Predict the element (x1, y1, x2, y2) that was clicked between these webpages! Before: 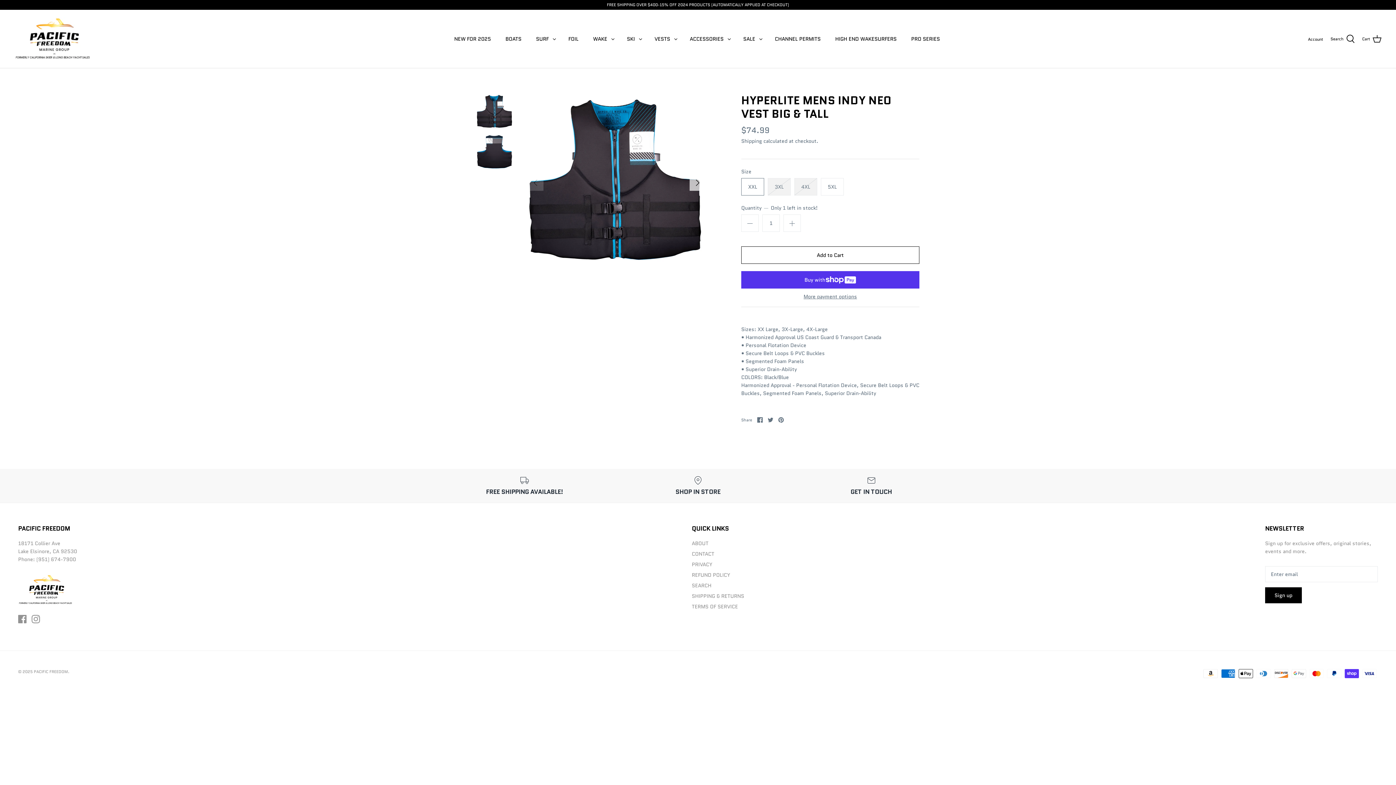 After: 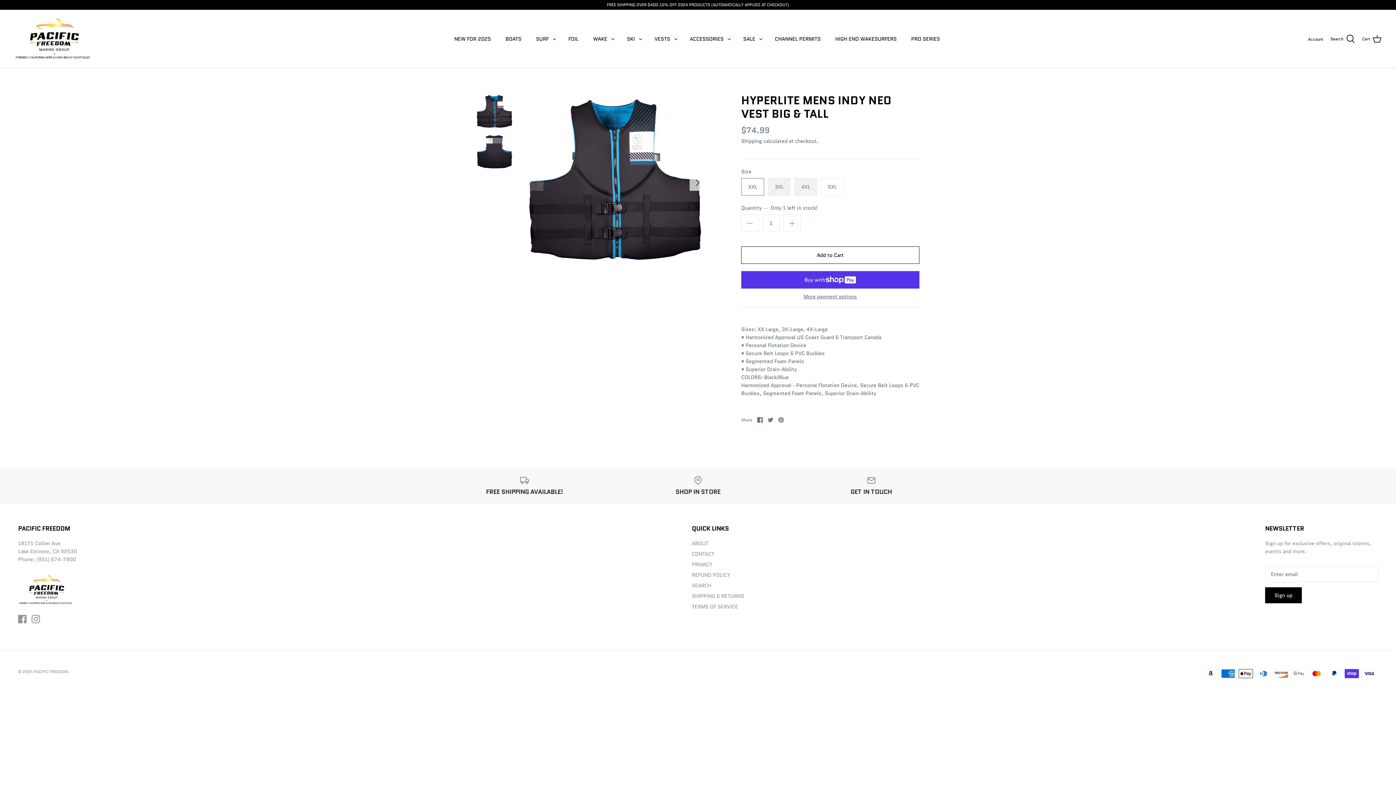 Action: label: XXL bbox: (741, 178, 764, 195)